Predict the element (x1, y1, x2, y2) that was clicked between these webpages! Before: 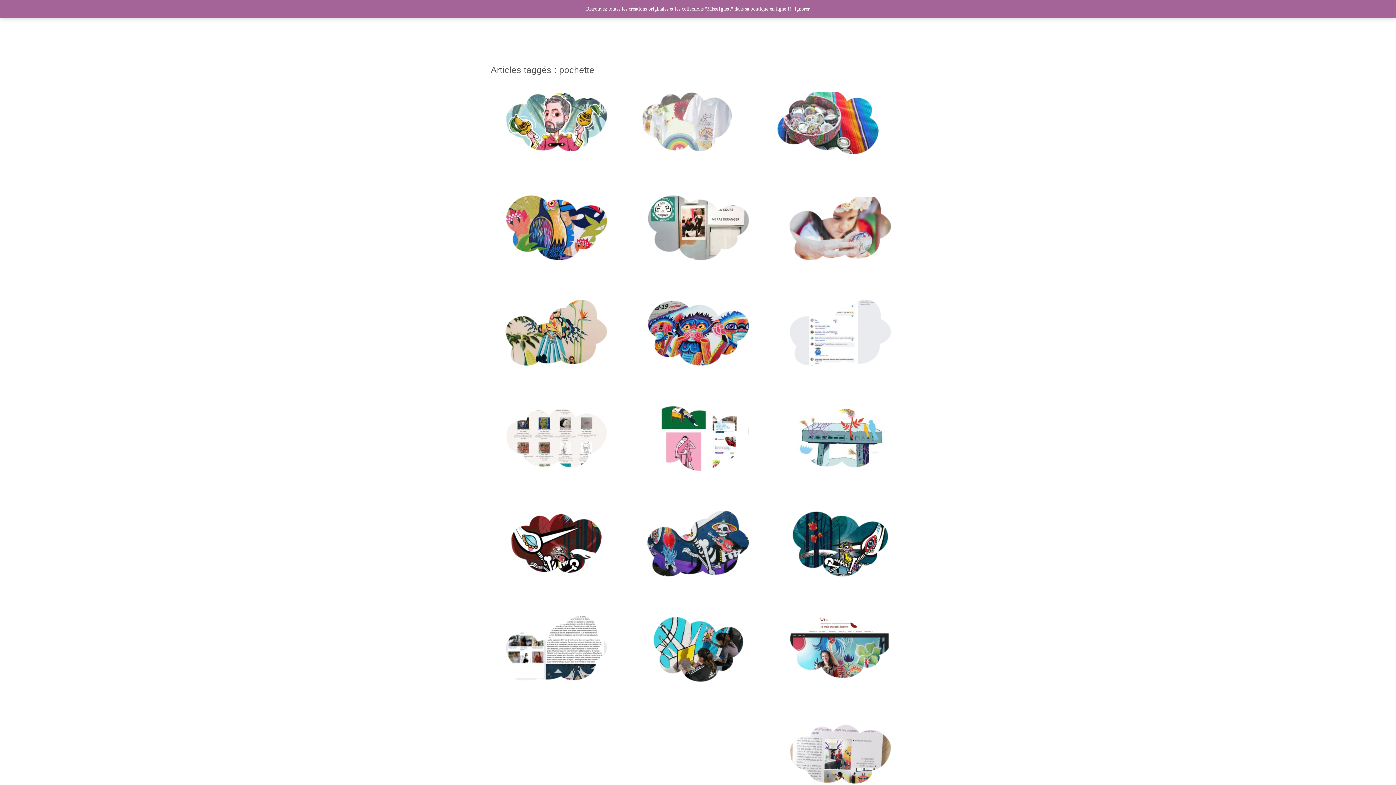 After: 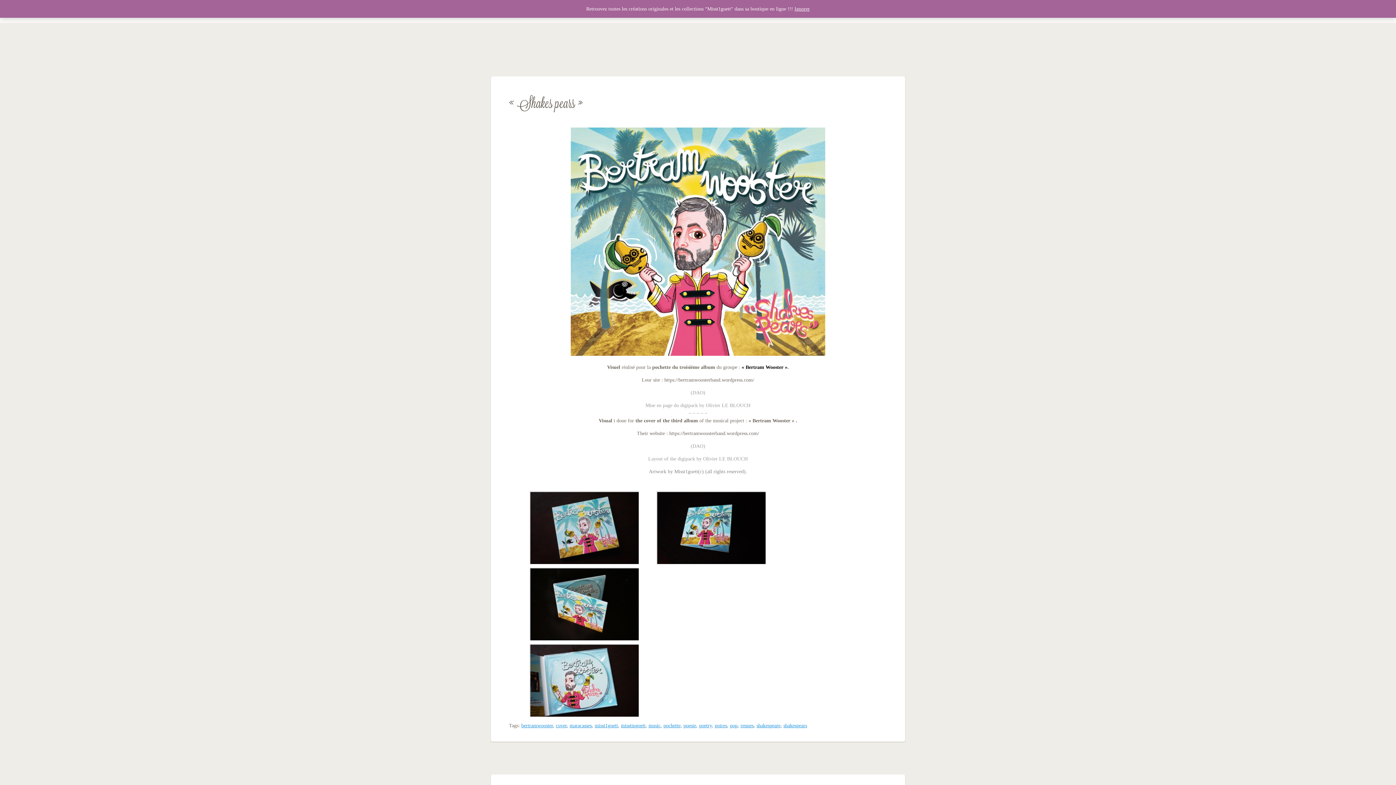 Action: bbox: (501, 86, 610, 92)